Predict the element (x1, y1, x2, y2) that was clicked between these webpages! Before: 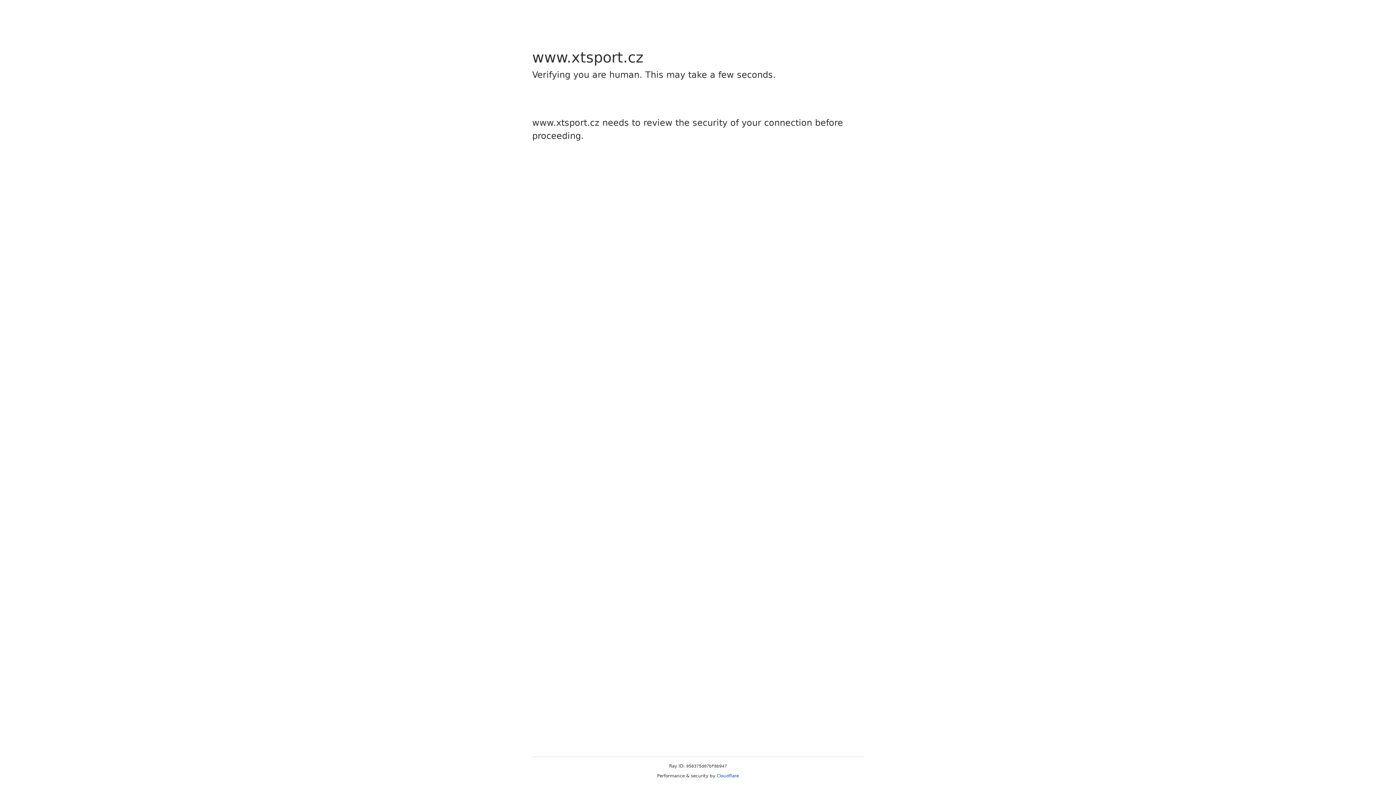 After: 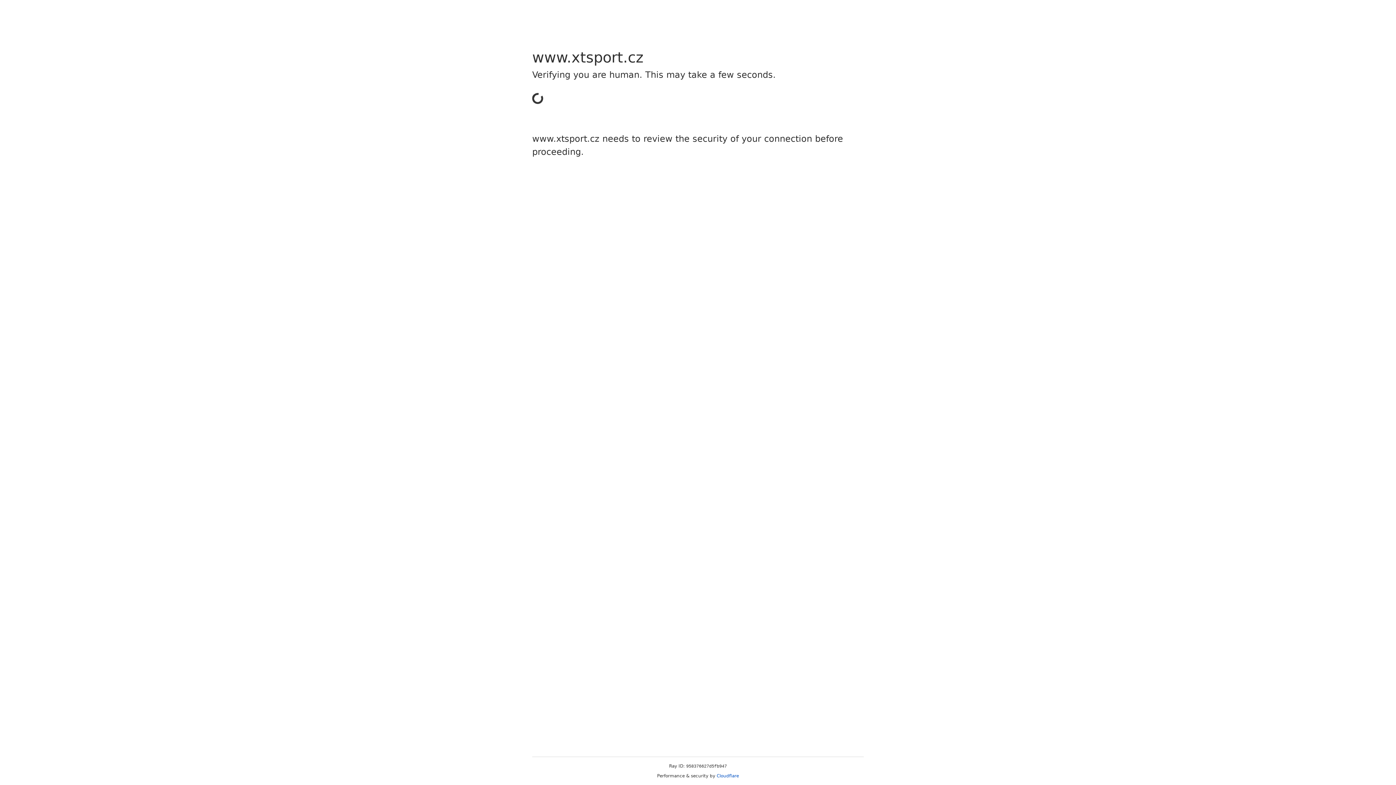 Action: label: Cloudflare bbox: (716, 773, 739, 778)